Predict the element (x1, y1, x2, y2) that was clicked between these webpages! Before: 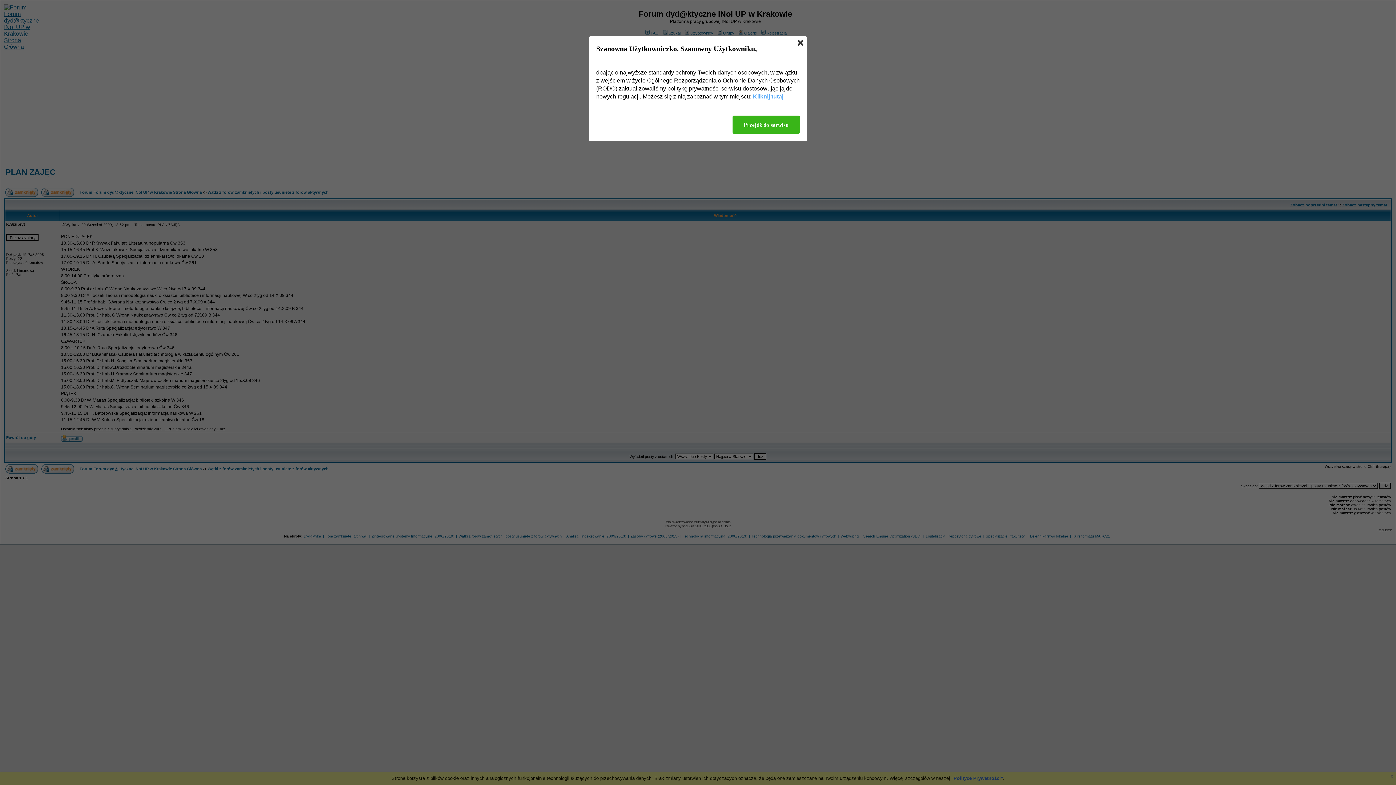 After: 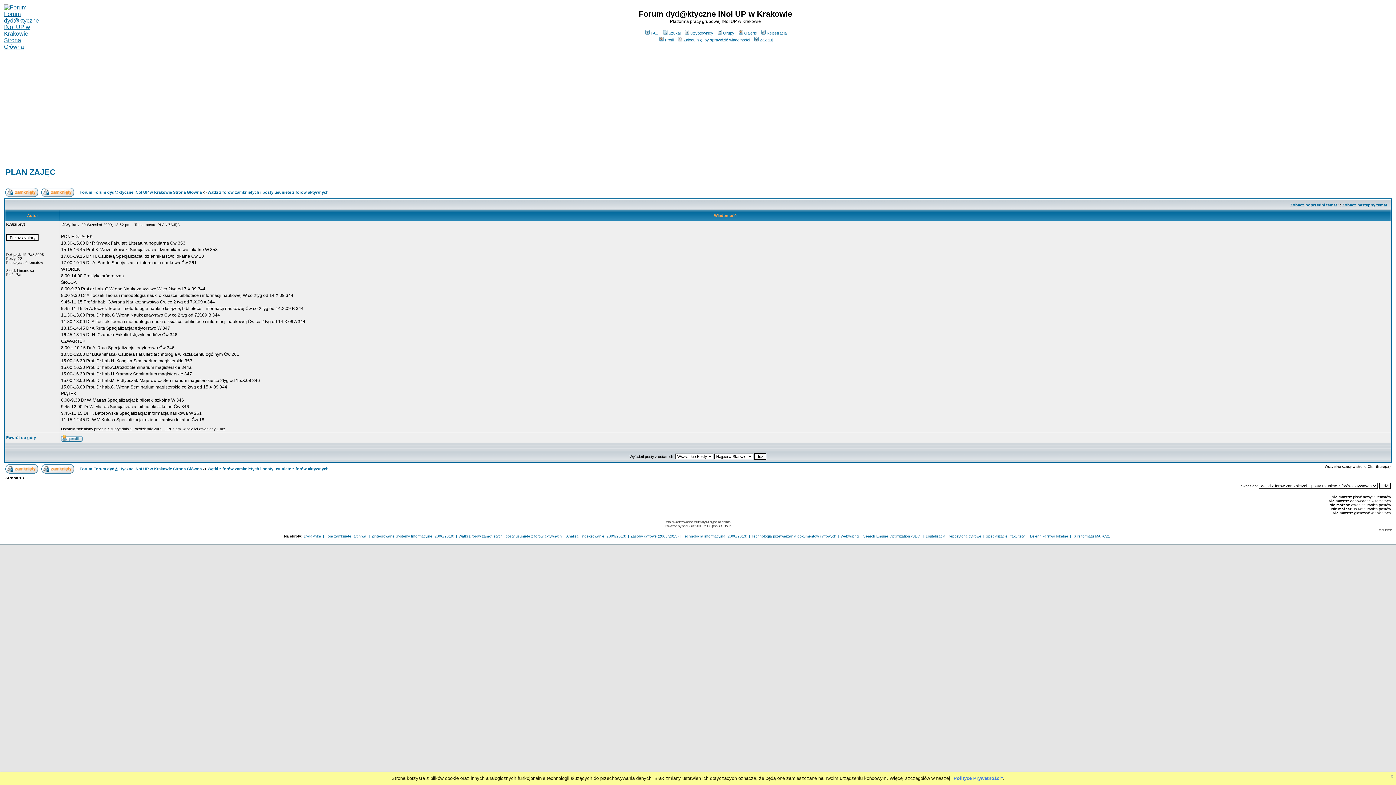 Action: bbox: (797, 40, 803, 45)